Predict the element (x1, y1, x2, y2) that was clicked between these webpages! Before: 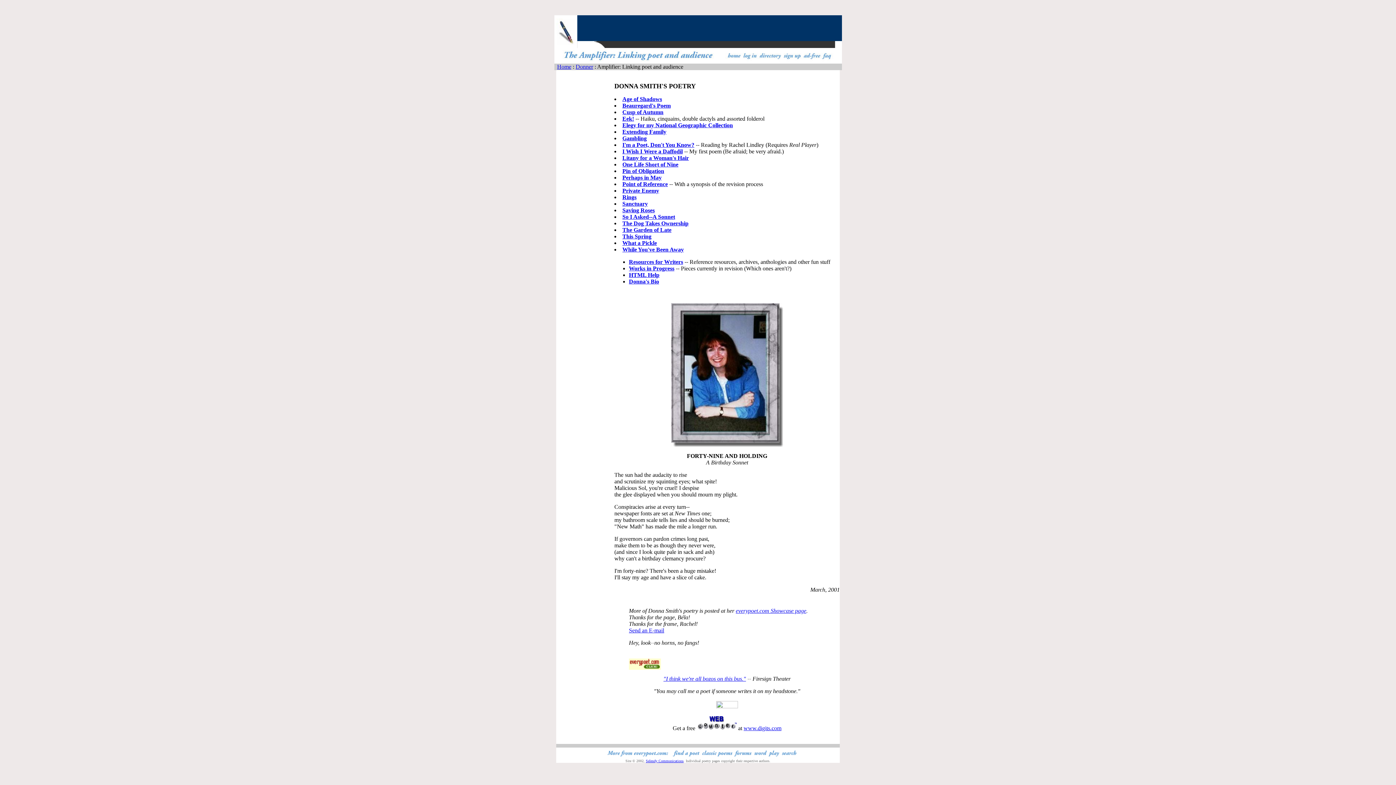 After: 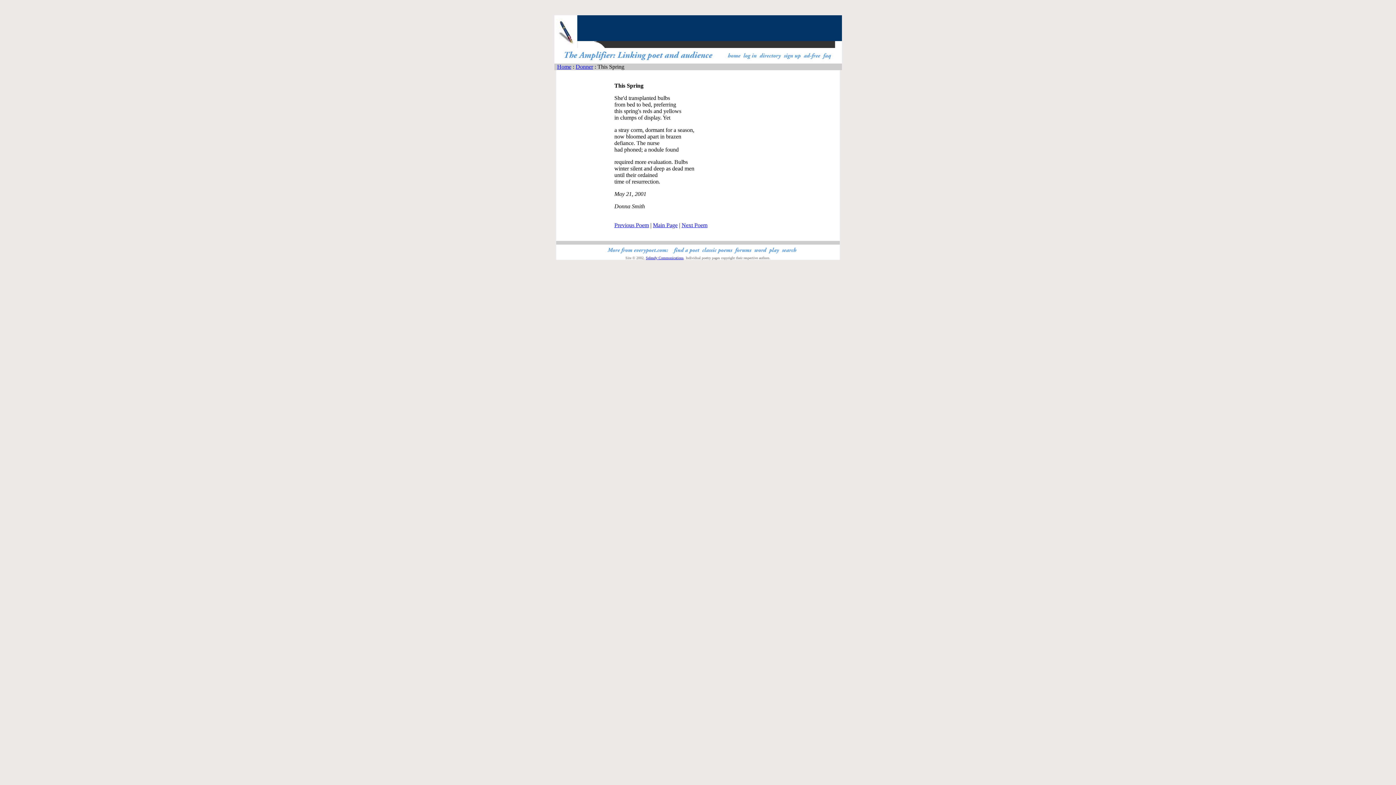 Action: label: This Spring bbox: (622, 233, 651, 239)